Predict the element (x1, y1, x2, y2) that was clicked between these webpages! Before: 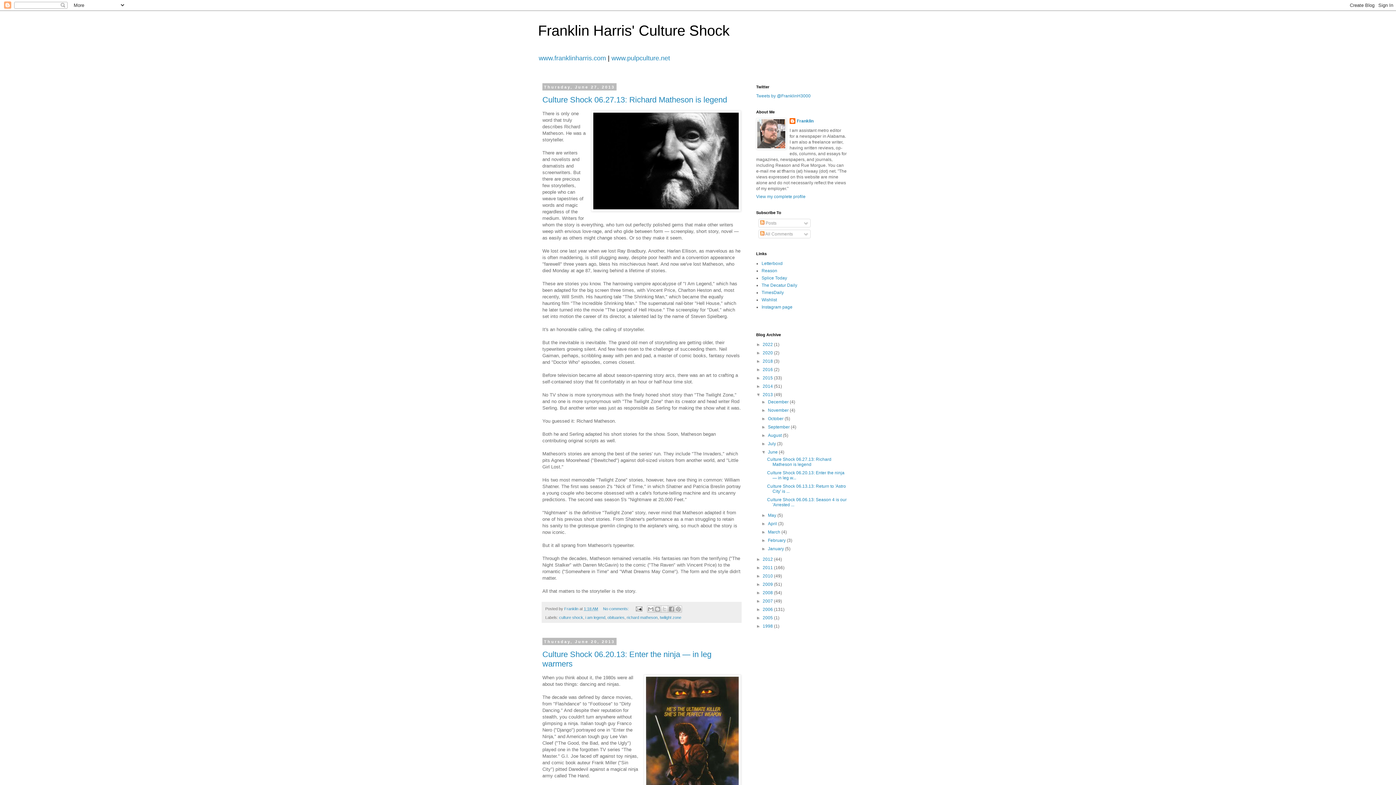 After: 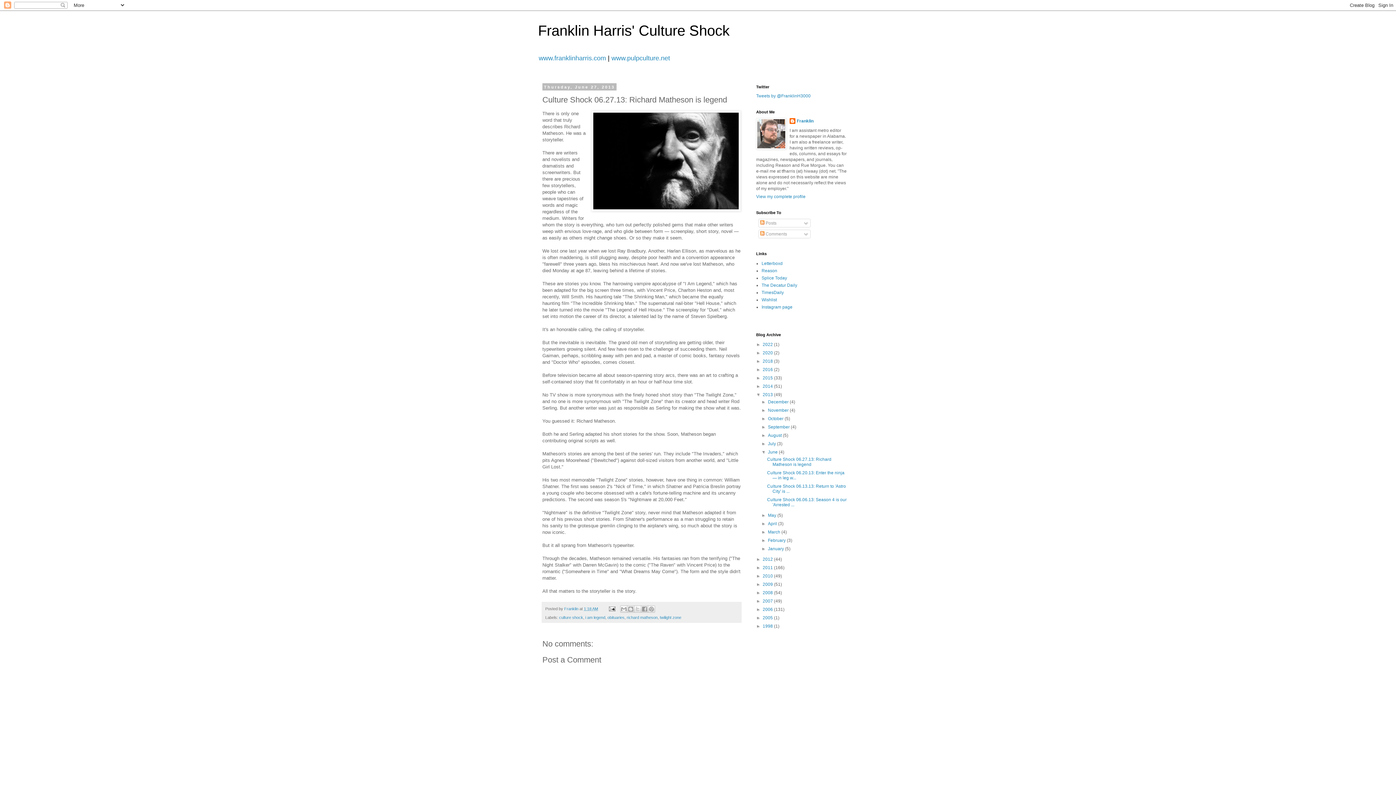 Action: label: 1:18 AM bbox: (584, 606, 598, 611)